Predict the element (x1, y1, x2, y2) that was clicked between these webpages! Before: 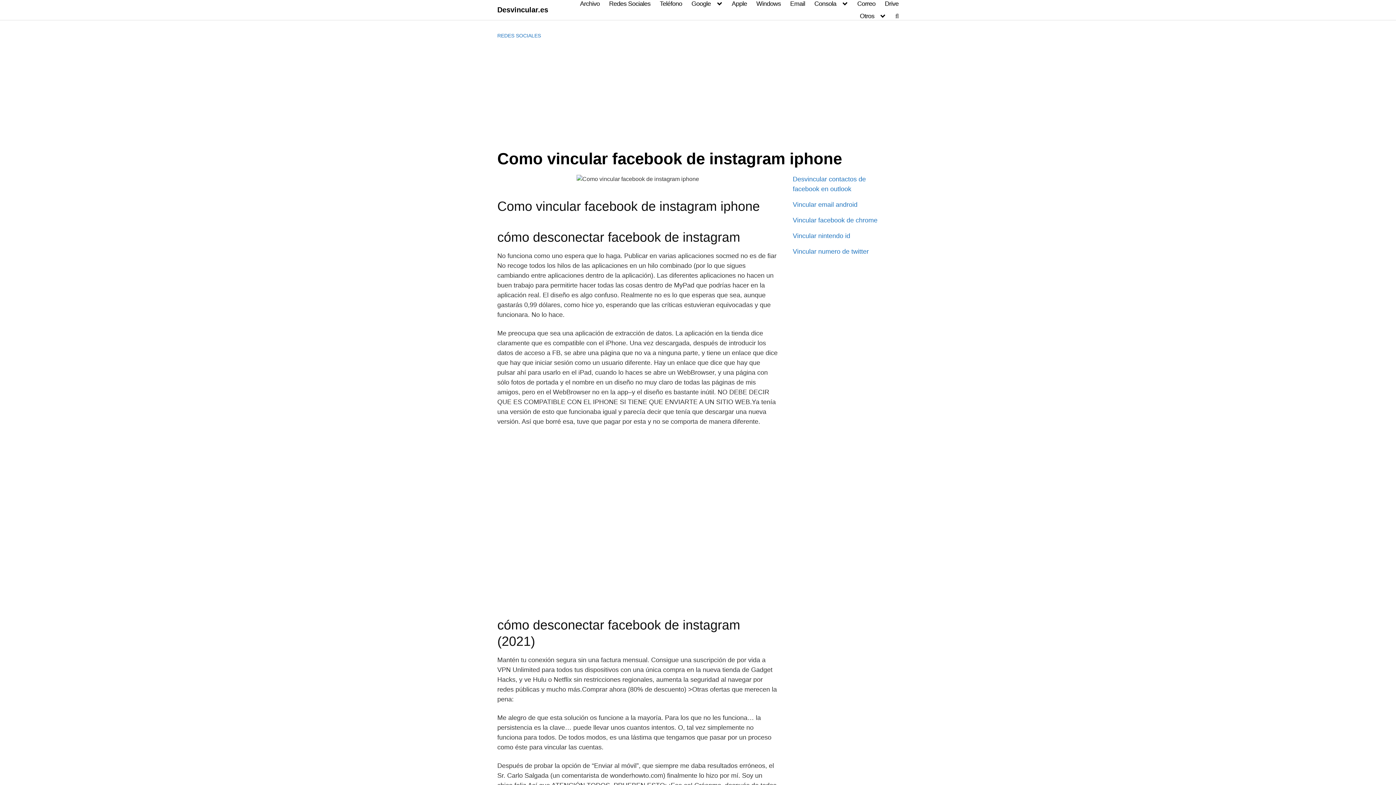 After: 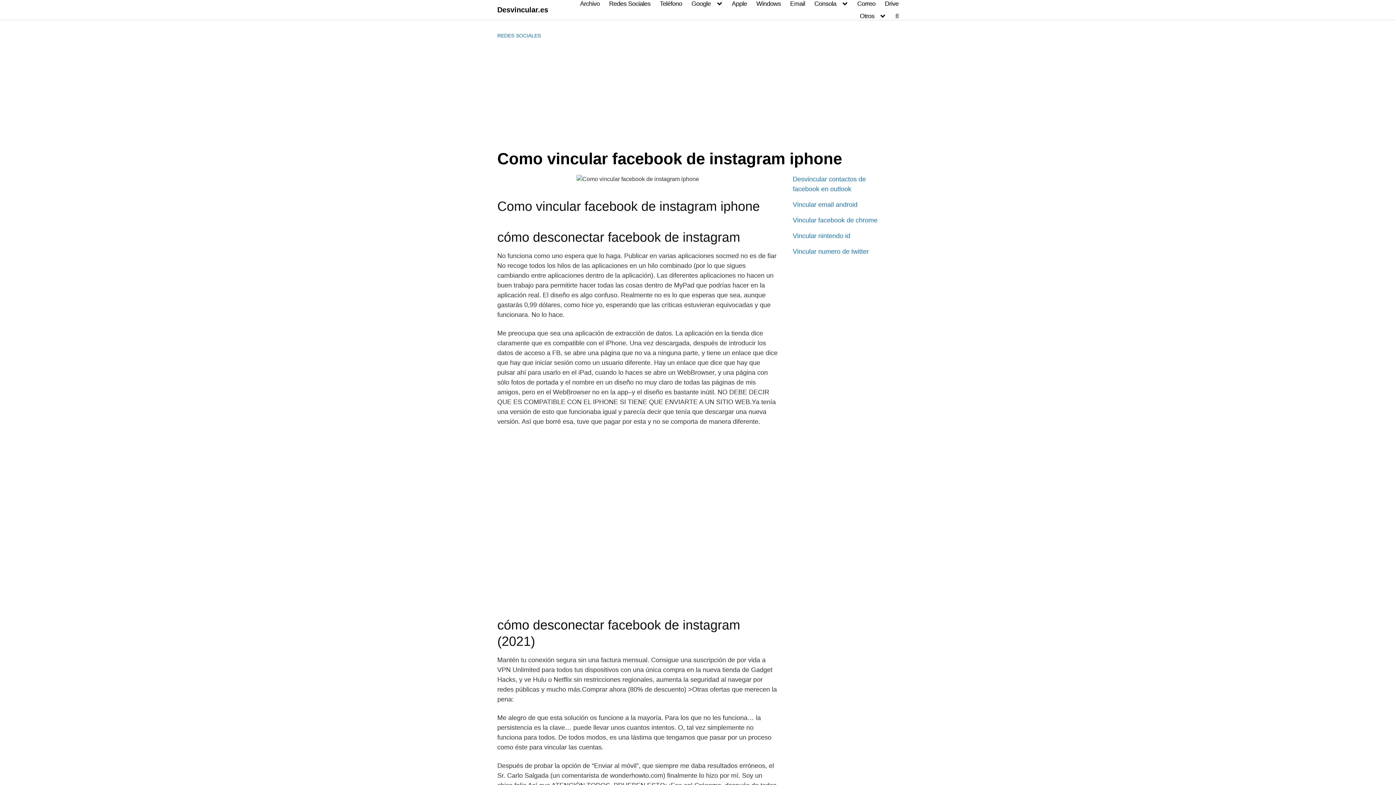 Action: bbox: (895, 12, 898, 19)